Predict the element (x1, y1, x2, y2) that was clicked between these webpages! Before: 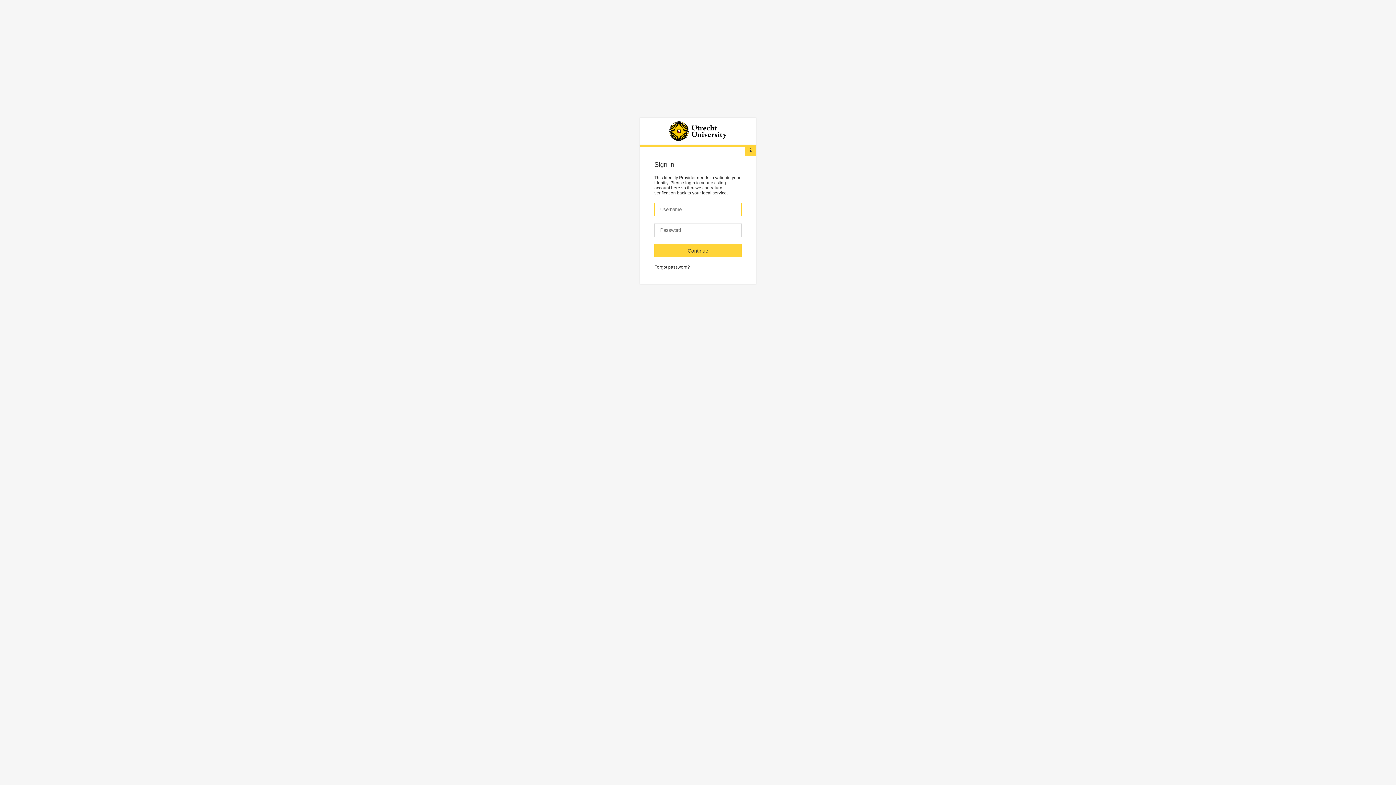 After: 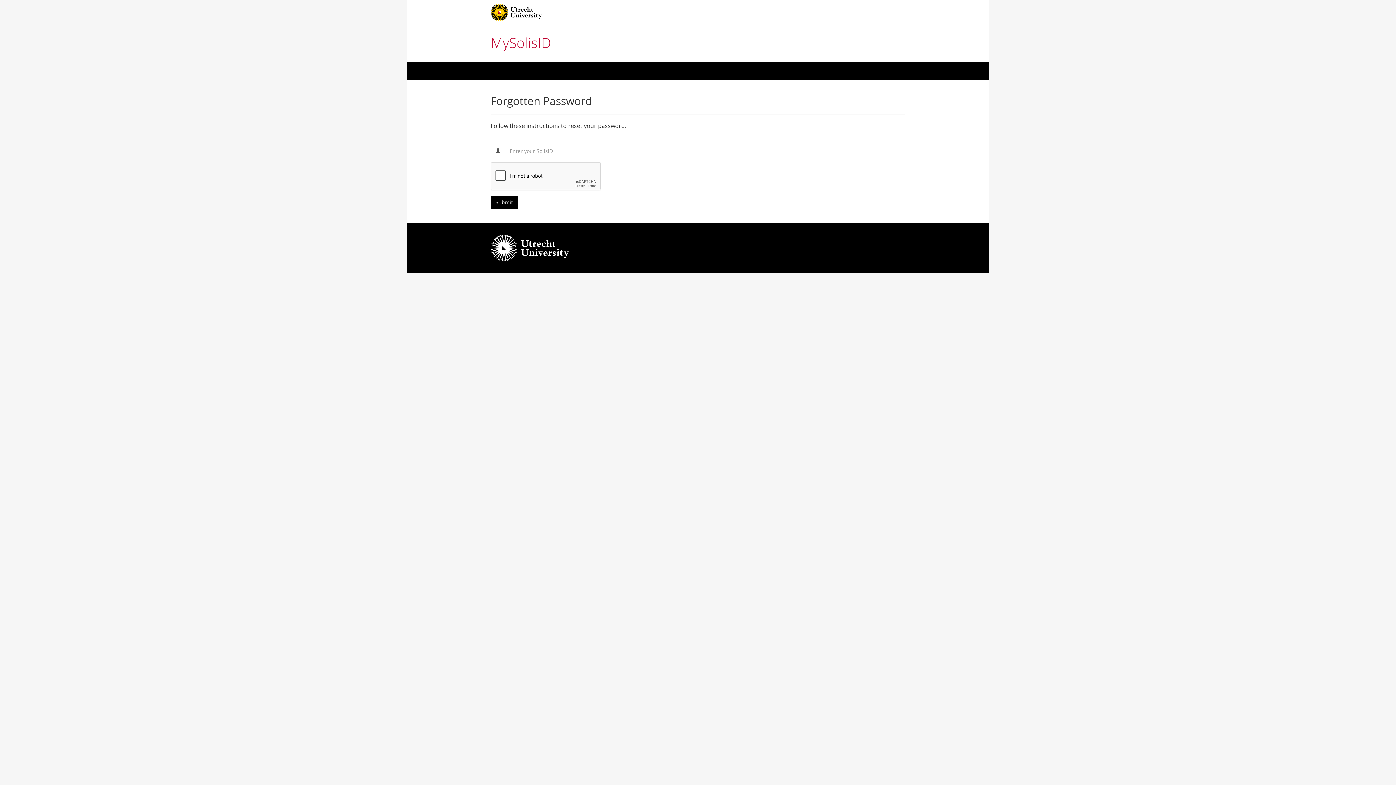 Action: label: Forgot password? bbox: (654, 264, 690, 284)